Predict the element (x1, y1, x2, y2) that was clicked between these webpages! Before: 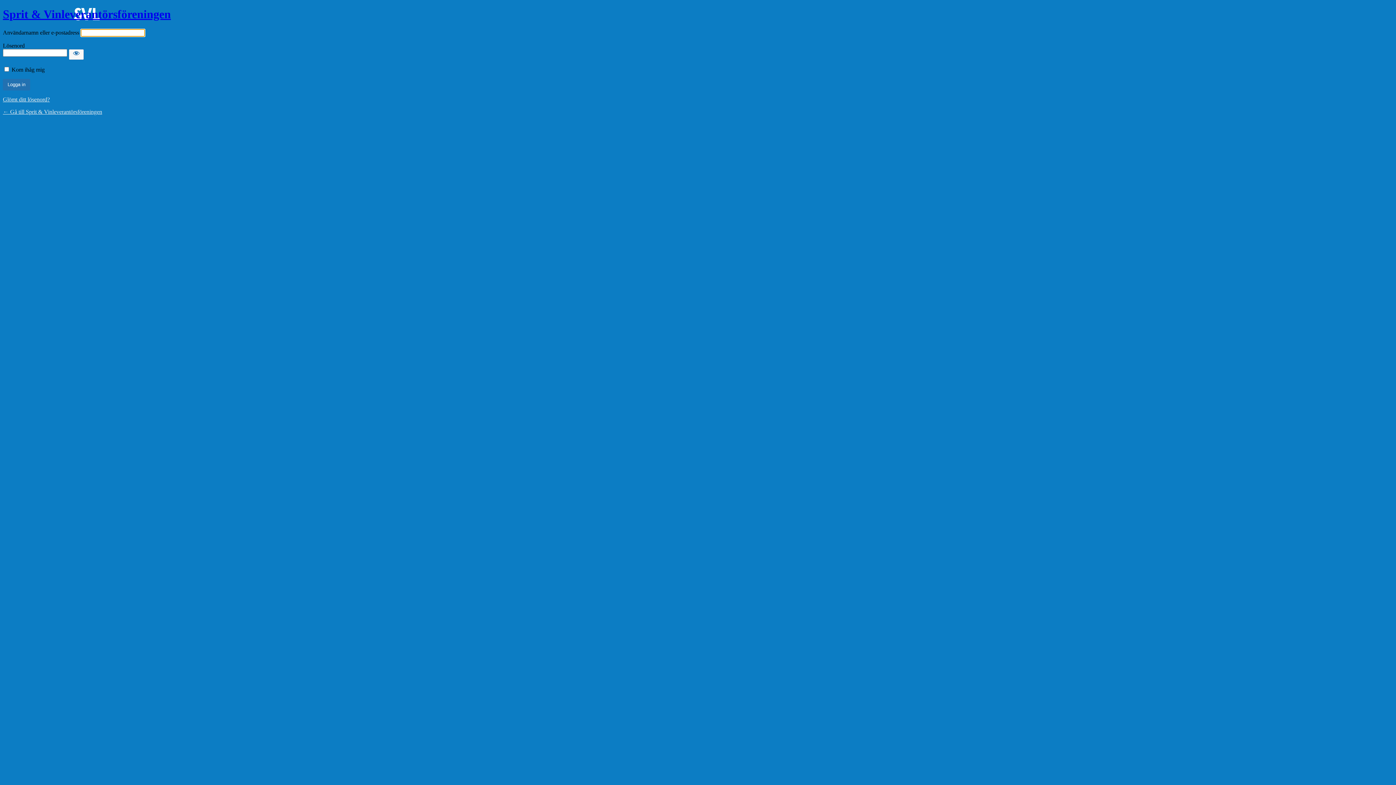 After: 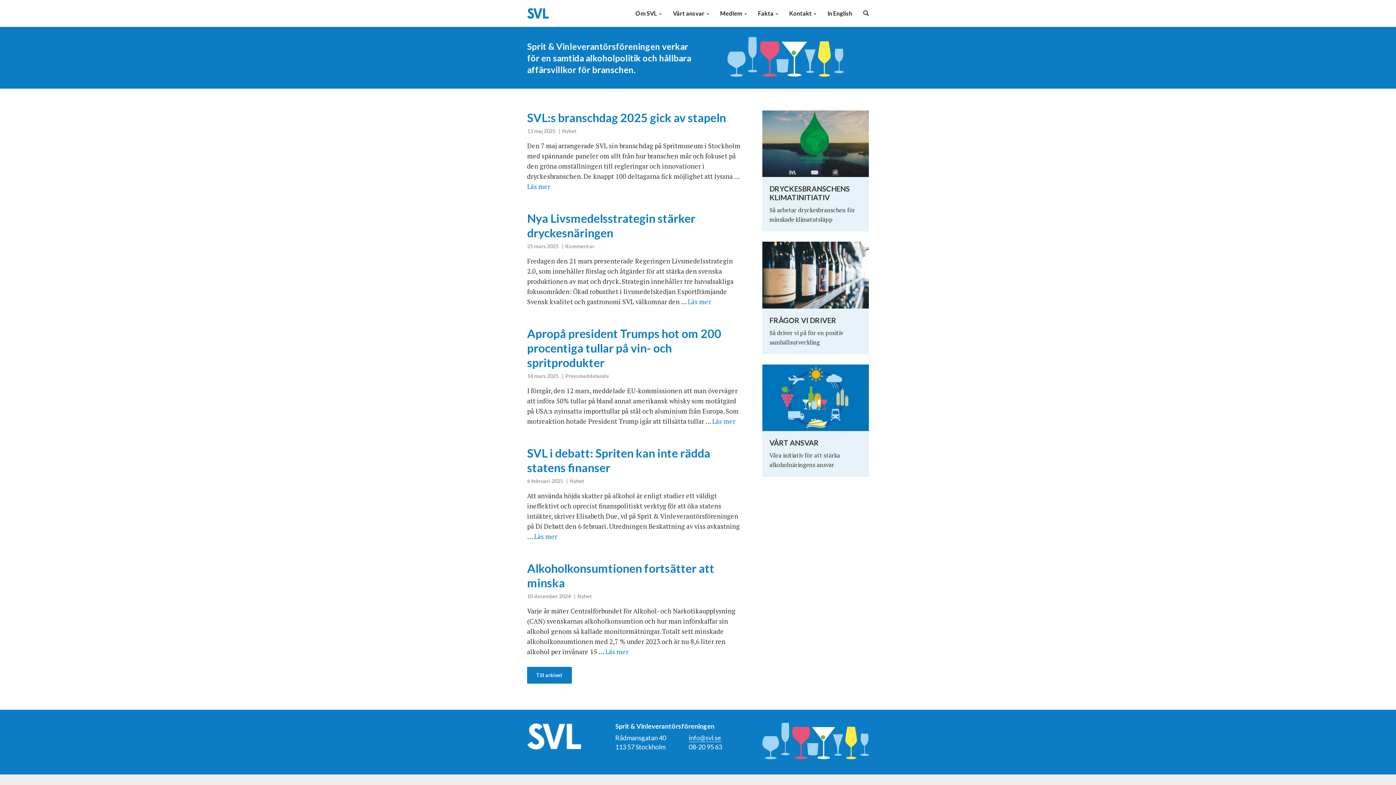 Action: label: ← Gå till Sprit & Vinleverantörsföreningen bbox: (2, 108, 102, 114)